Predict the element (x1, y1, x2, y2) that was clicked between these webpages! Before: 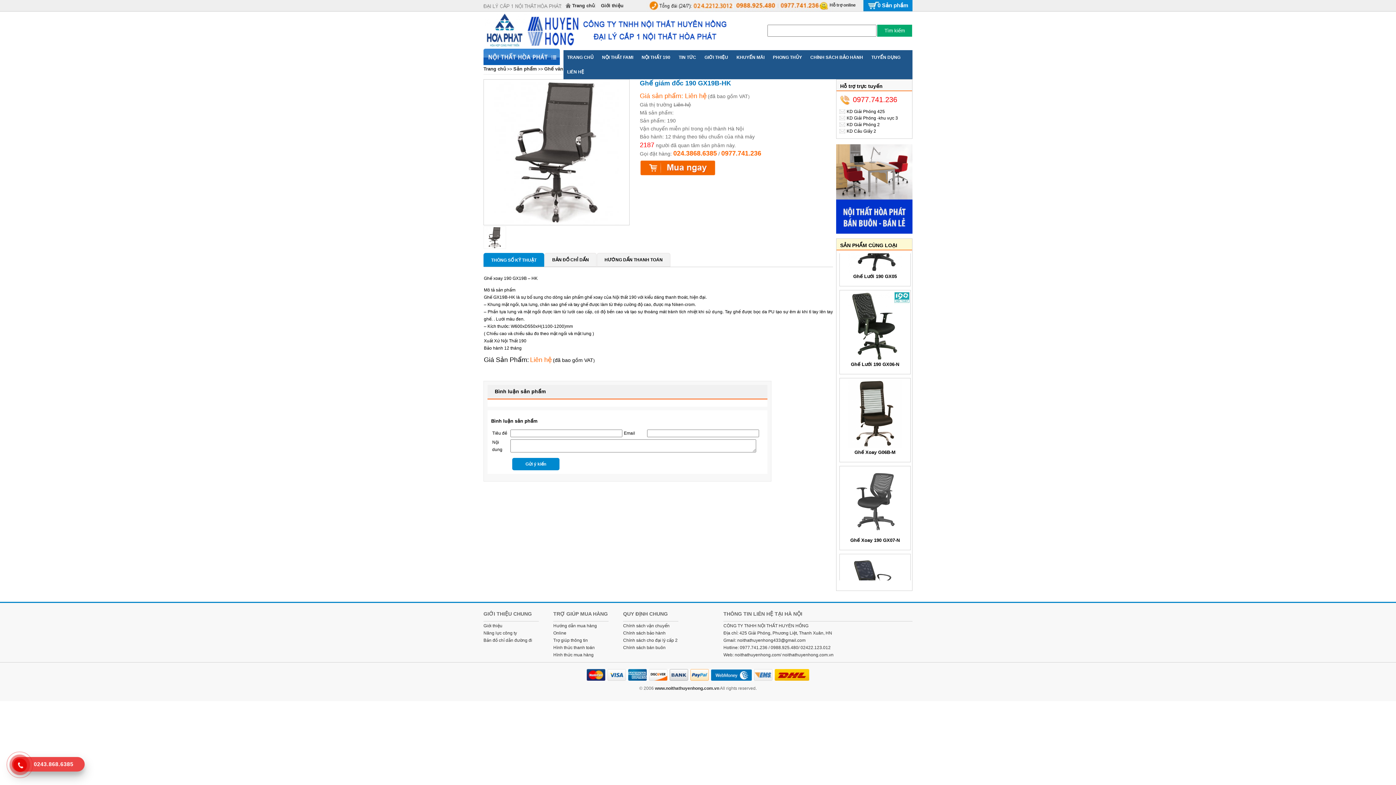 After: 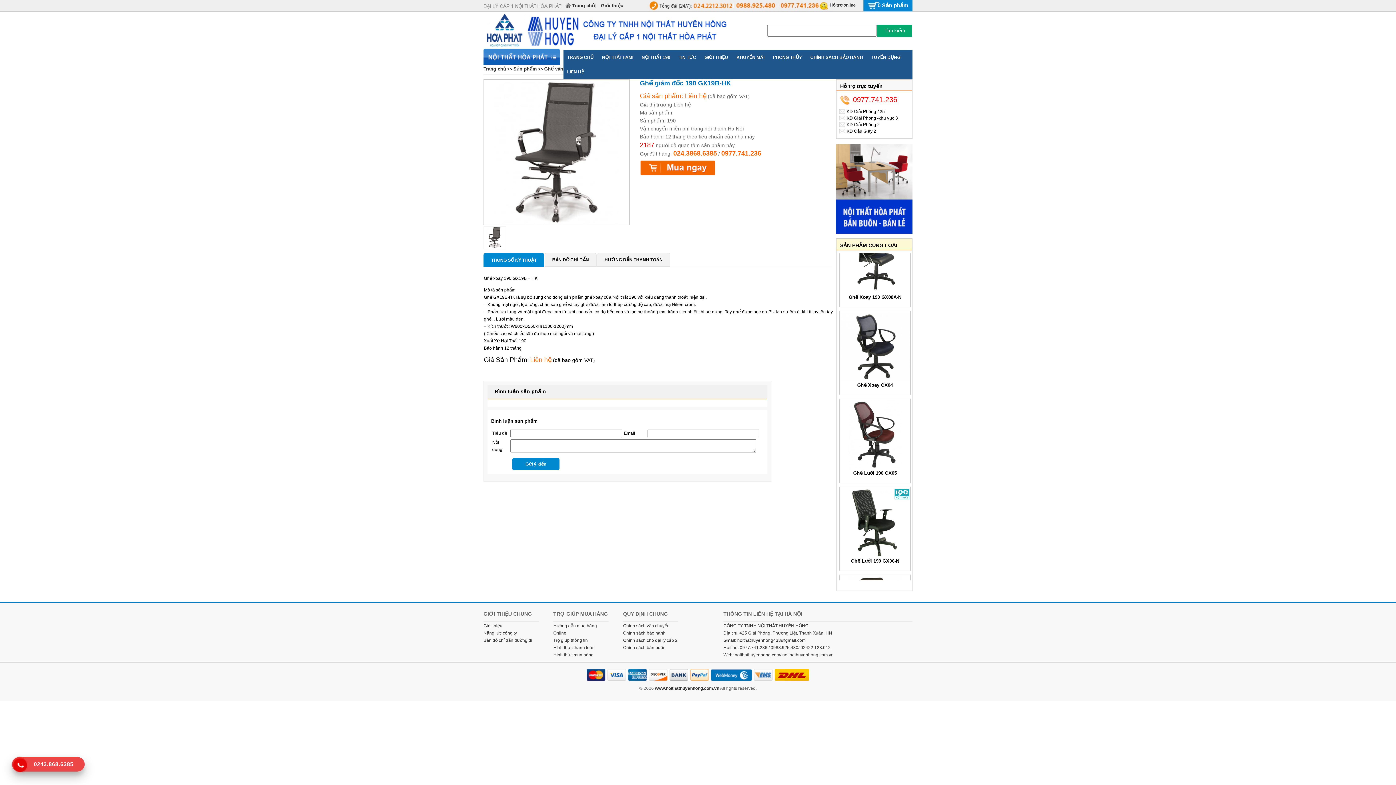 Action: bbox: (483, 253, 544, 266) label: THÔNG SỐ KỸ THUẬT